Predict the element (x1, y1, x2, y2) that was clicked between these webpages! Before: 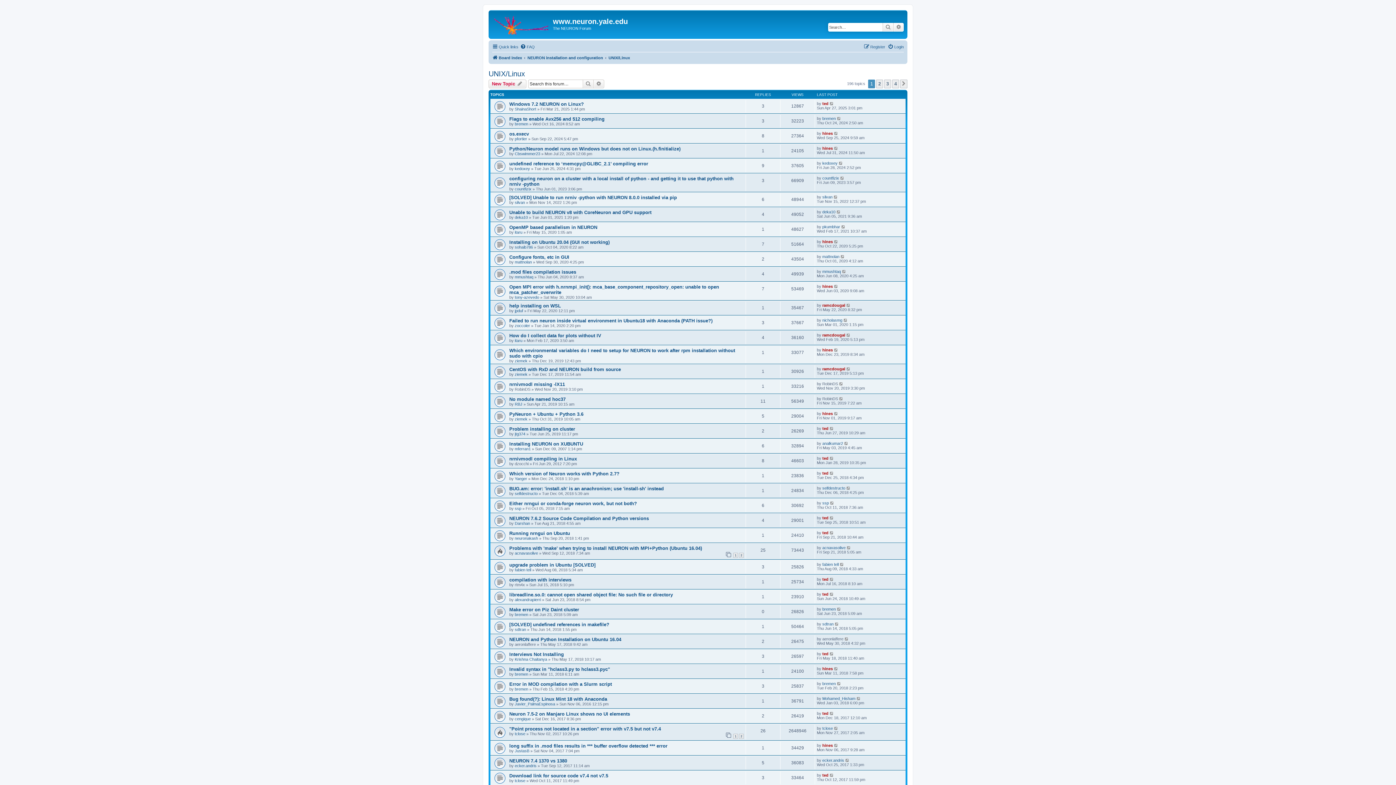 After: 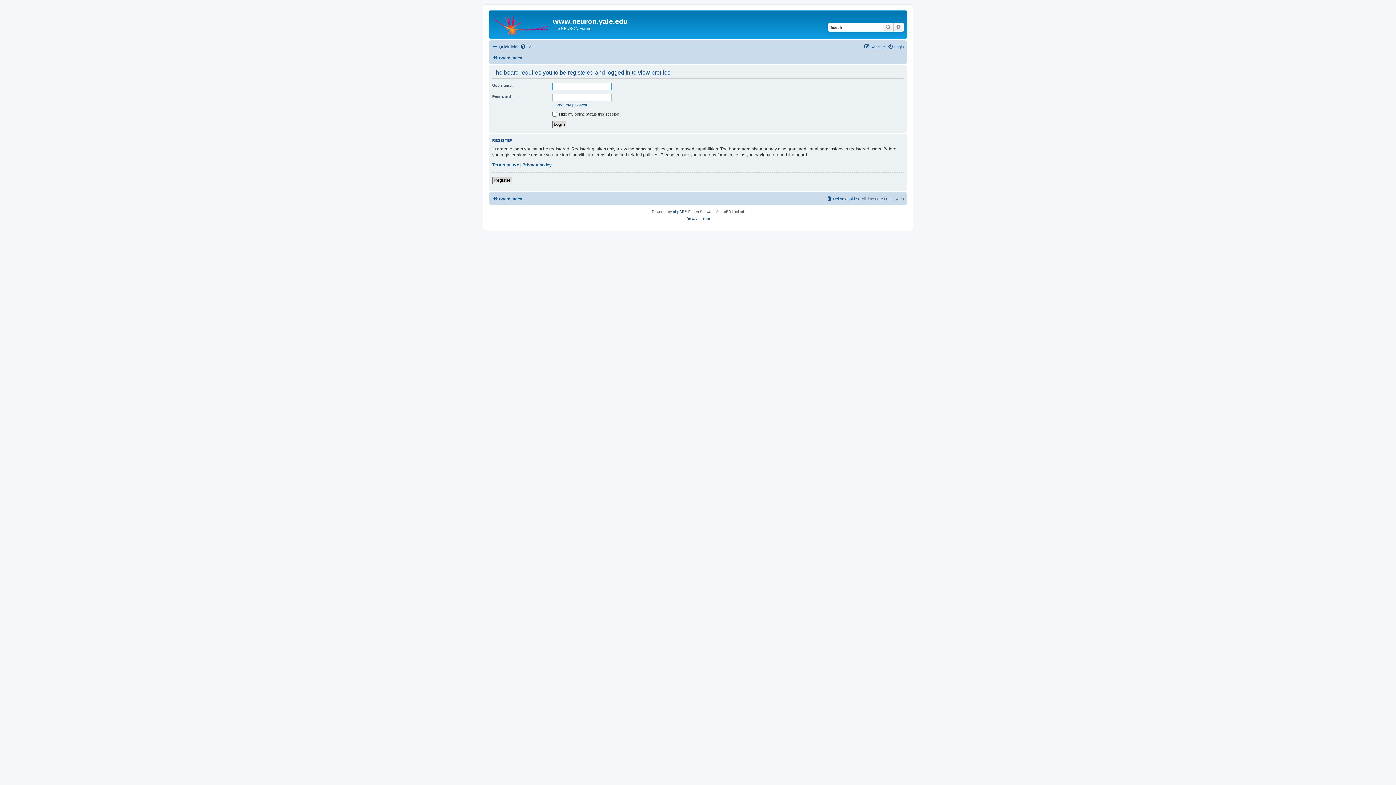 Action: bbox: (822, 224, 840, 228) label: pkumbhar